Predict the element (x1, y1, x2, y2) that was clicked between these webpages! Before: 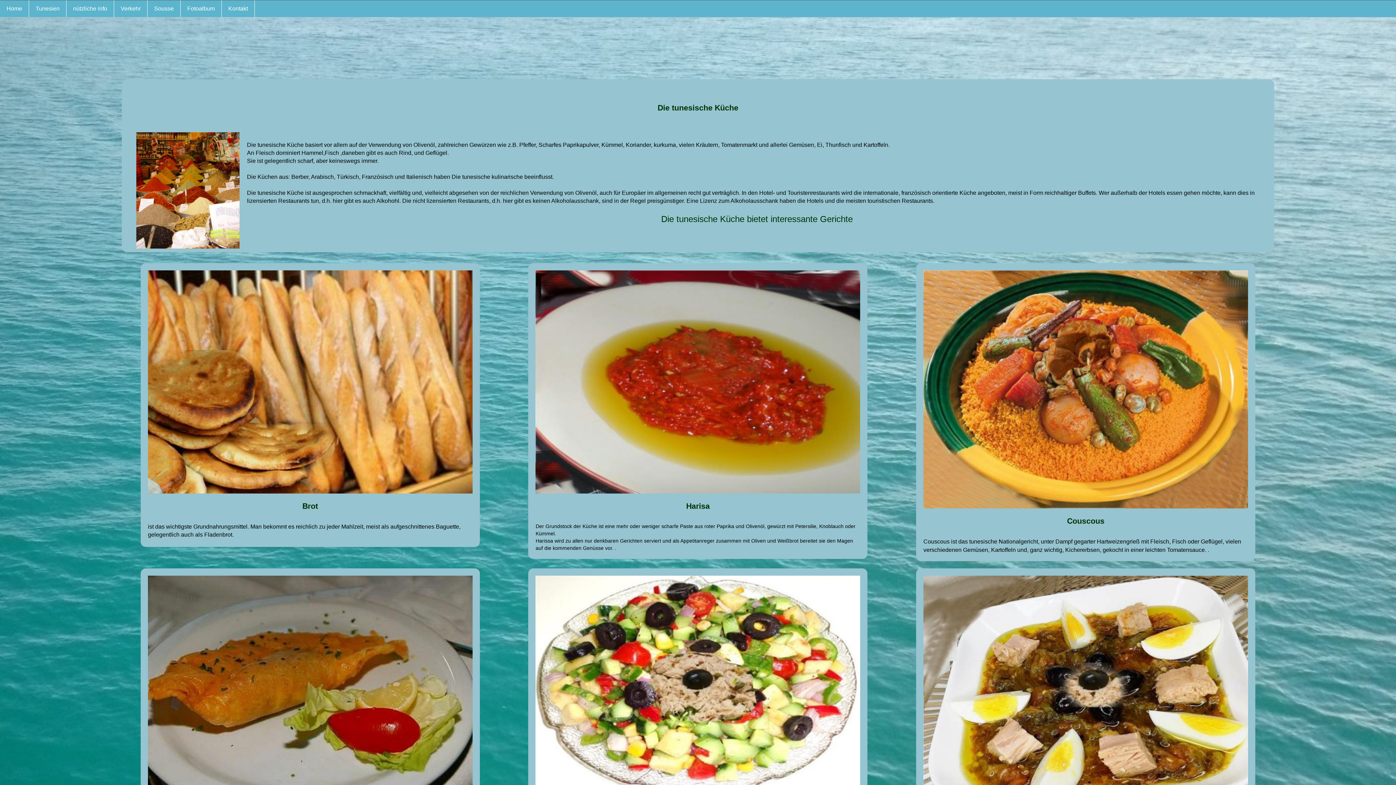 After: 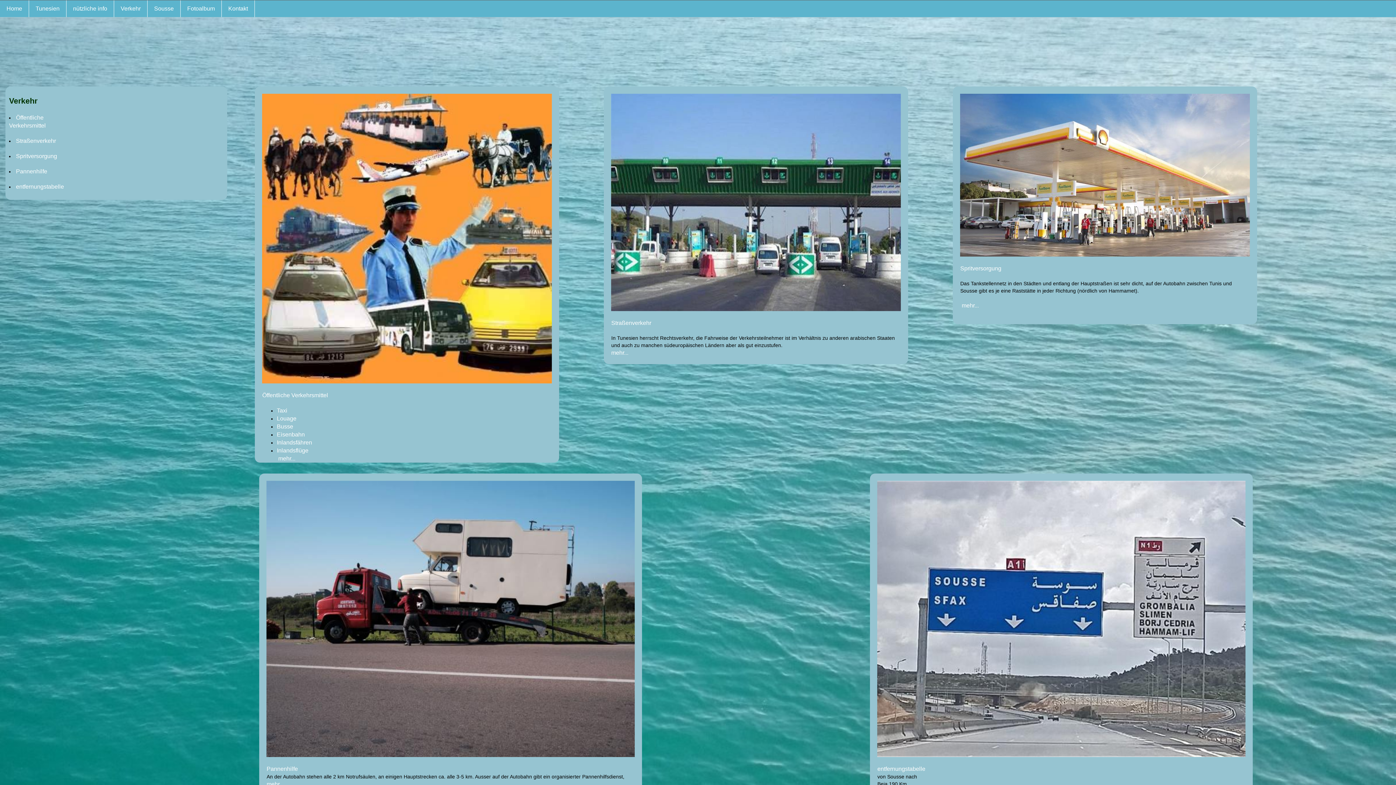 Action: label: Verkehr bbox: (114, 0, 147, 17)